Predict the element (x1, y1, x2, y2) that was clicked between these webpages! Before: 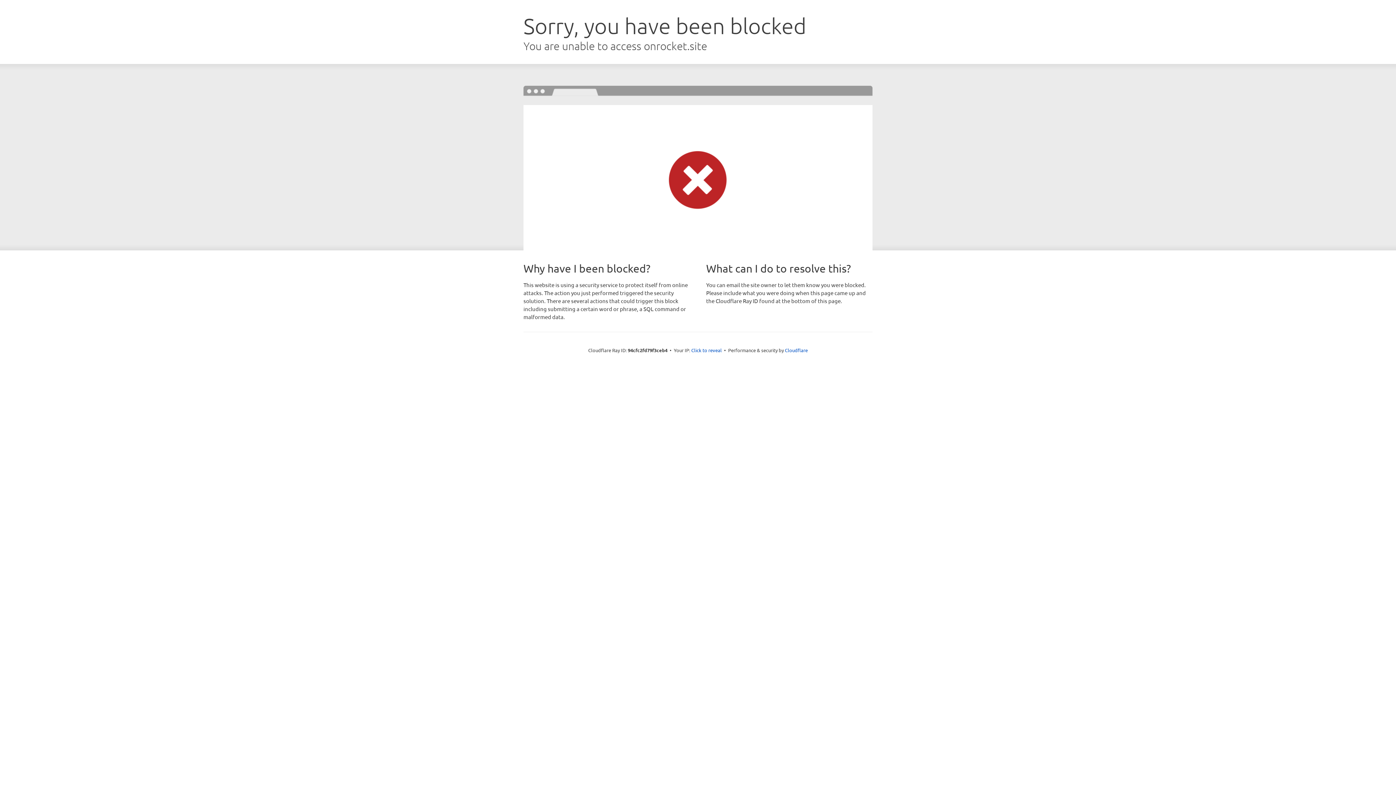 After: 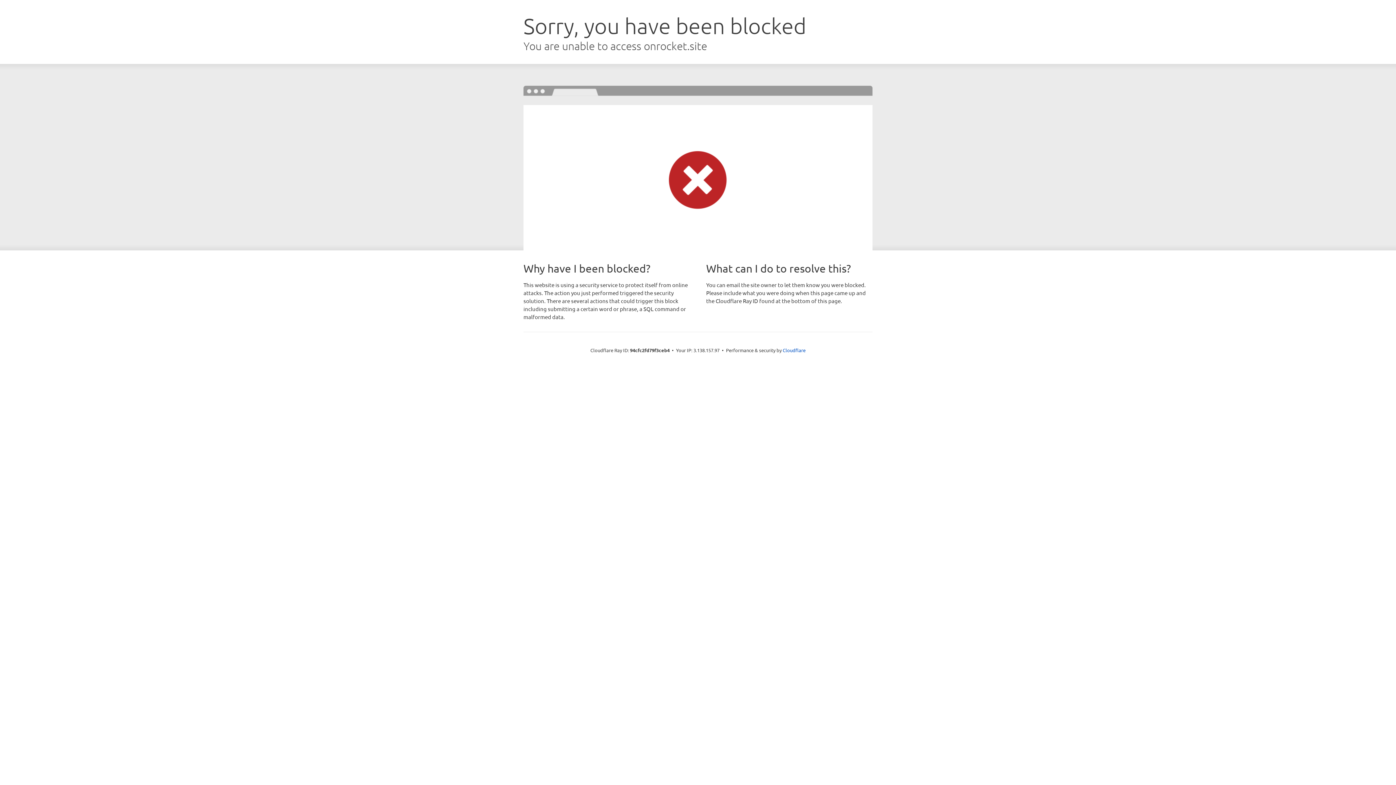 Action: bbox: (691, 346, 722, 353) label: Click to reveal